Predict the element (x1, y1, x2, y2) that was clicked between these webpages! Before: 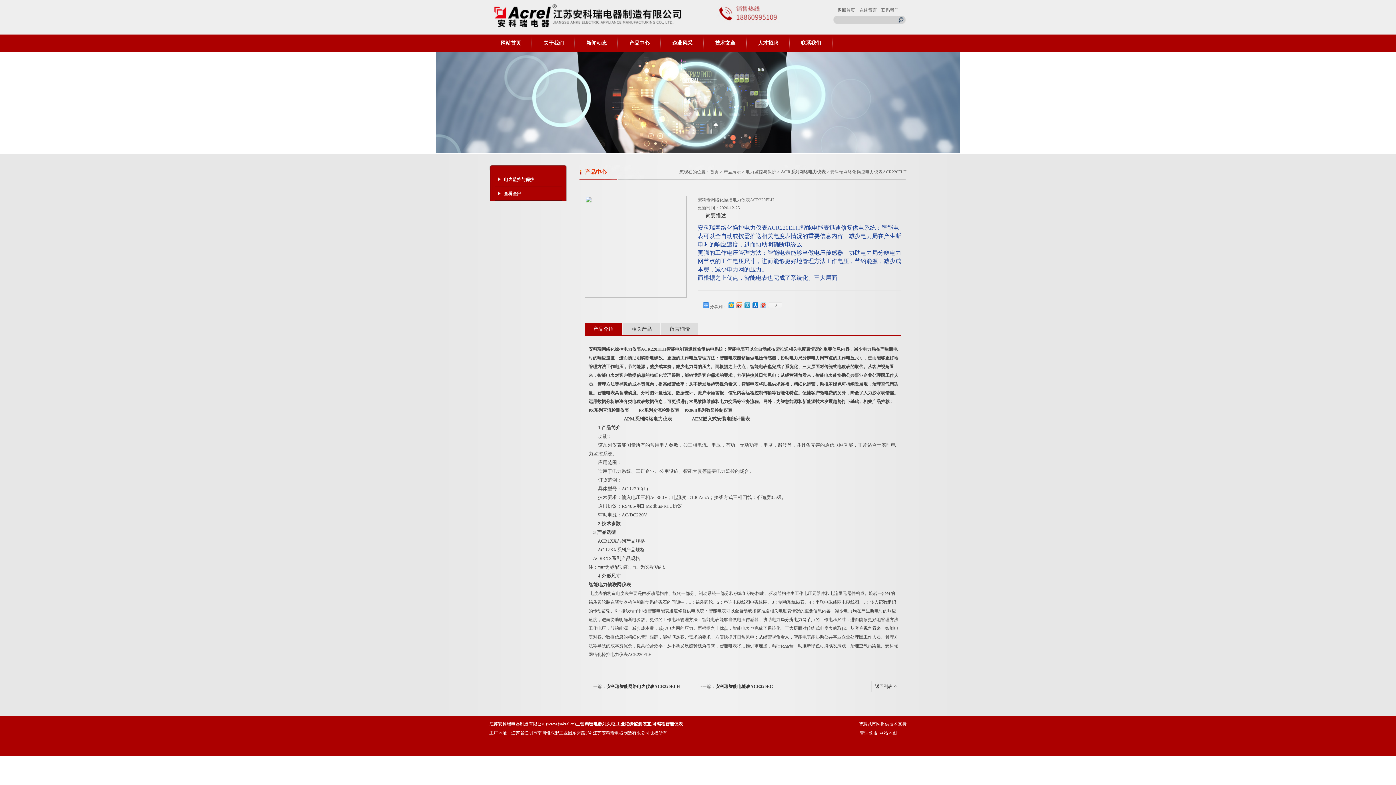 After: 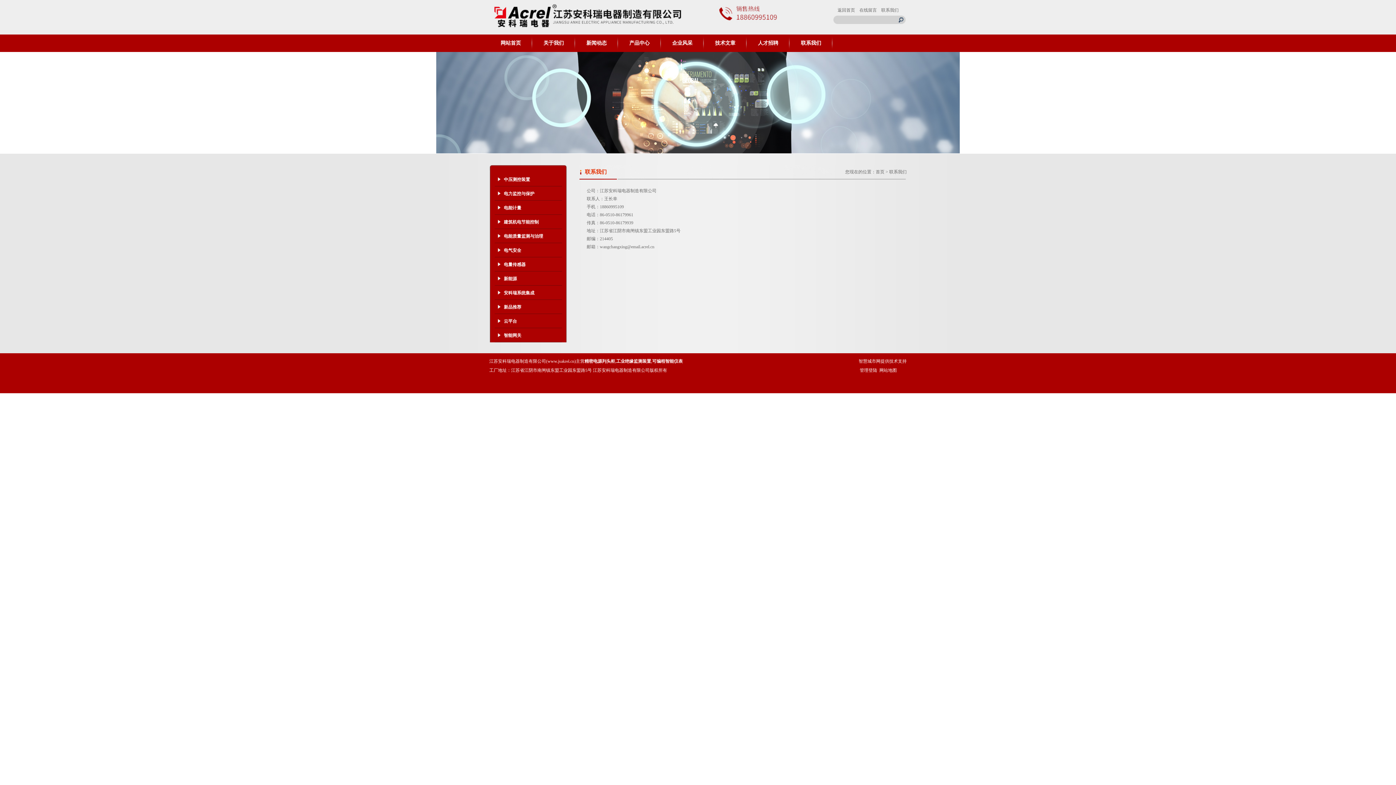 Action: bbox: (881, 7, 899, 13) label: 联系我们